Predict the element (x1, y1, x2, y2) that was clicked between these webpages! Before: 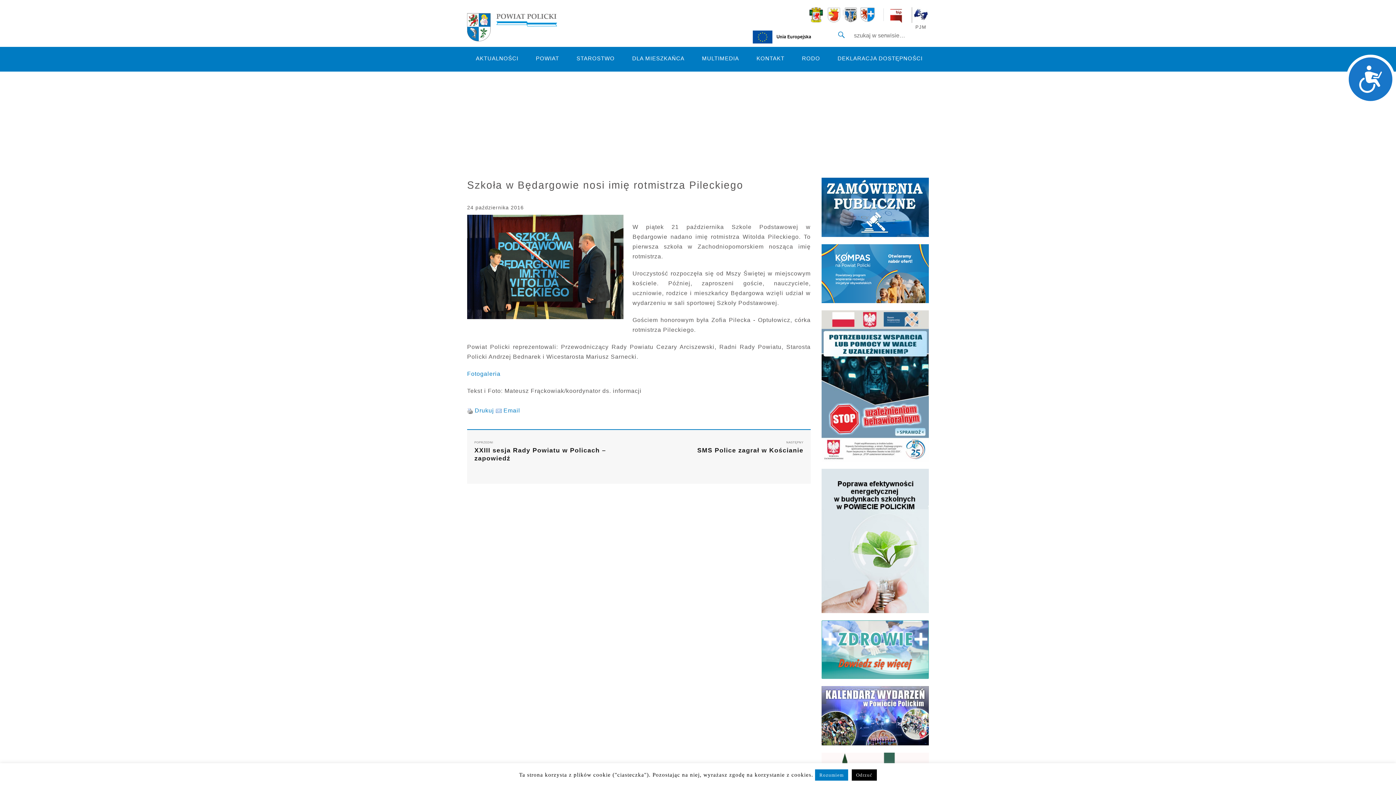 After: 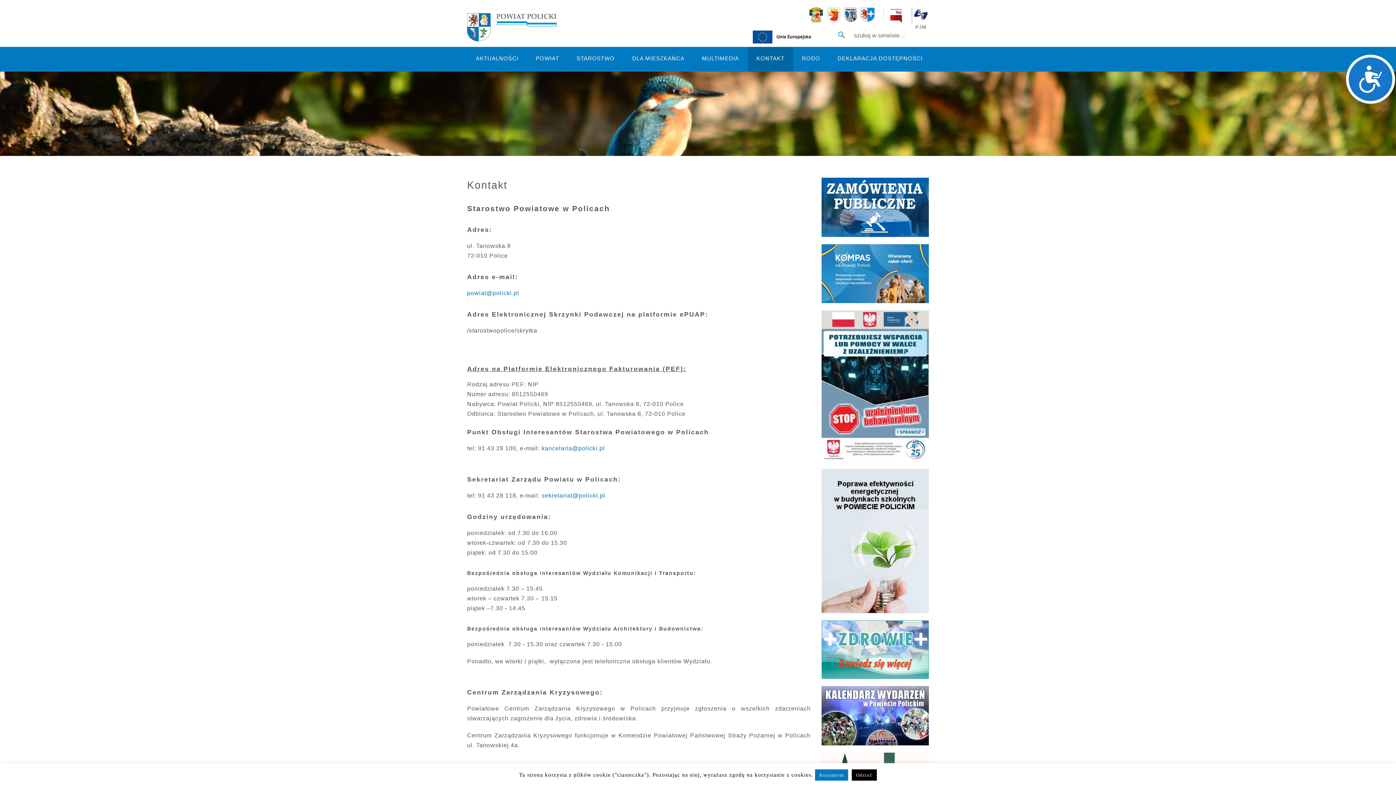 Action: bbox: (748, 47, 793, 71) label: KONTAKT